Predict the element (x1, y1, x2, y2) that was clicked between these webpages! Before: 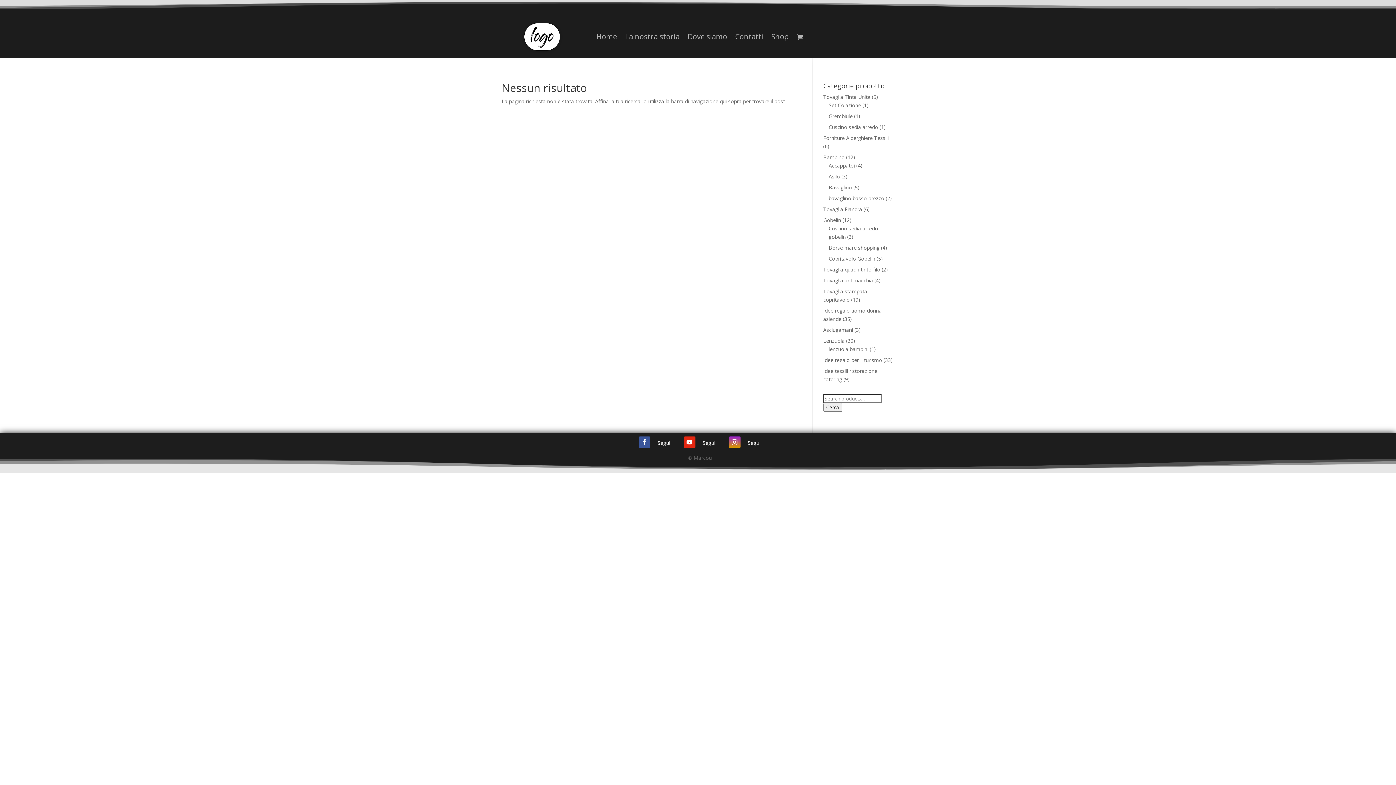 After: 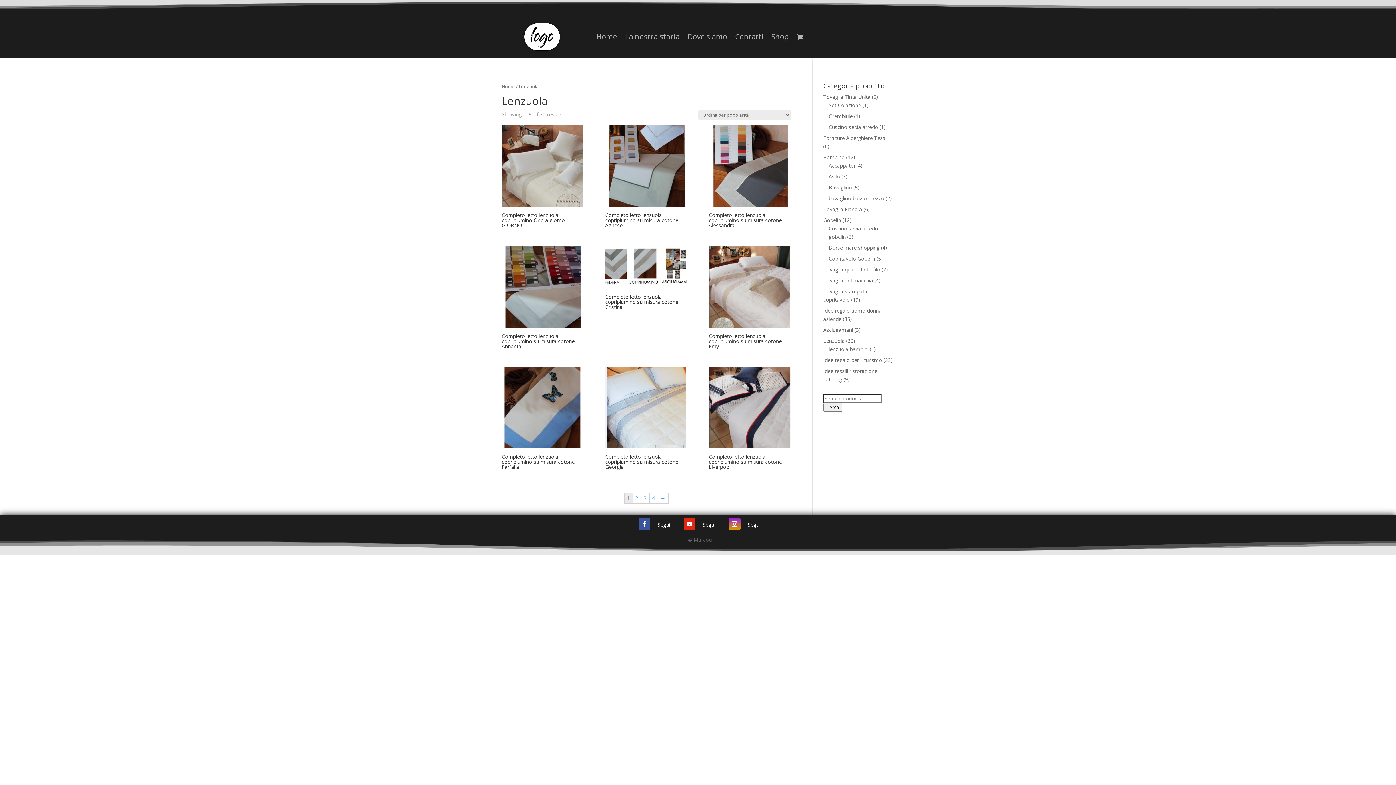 Action: bbox: (823, 337, 844, 344) label: Lenzuola